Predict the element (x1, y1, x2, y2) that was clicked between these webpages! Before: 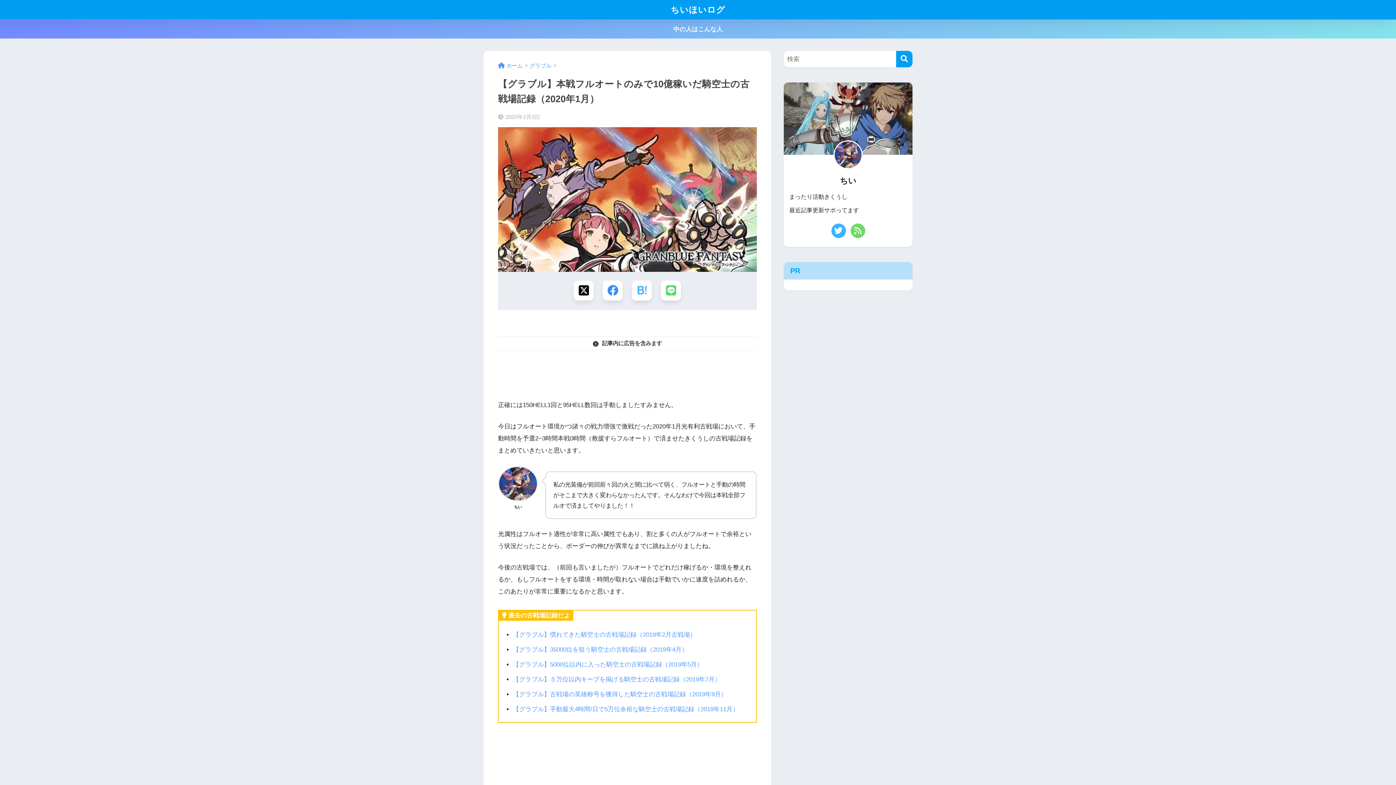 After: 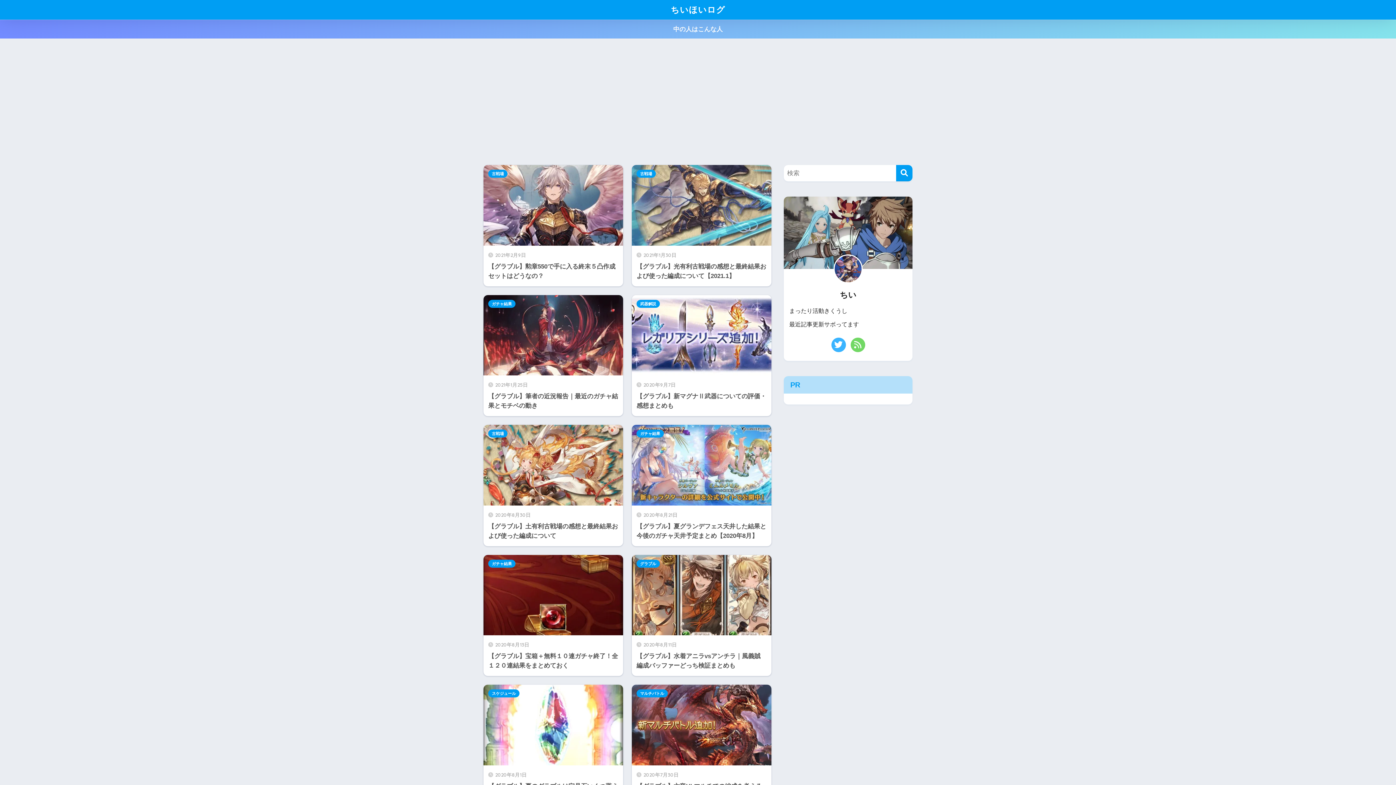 Action: label: ホーム bbox: (498, 62, 522, 68)